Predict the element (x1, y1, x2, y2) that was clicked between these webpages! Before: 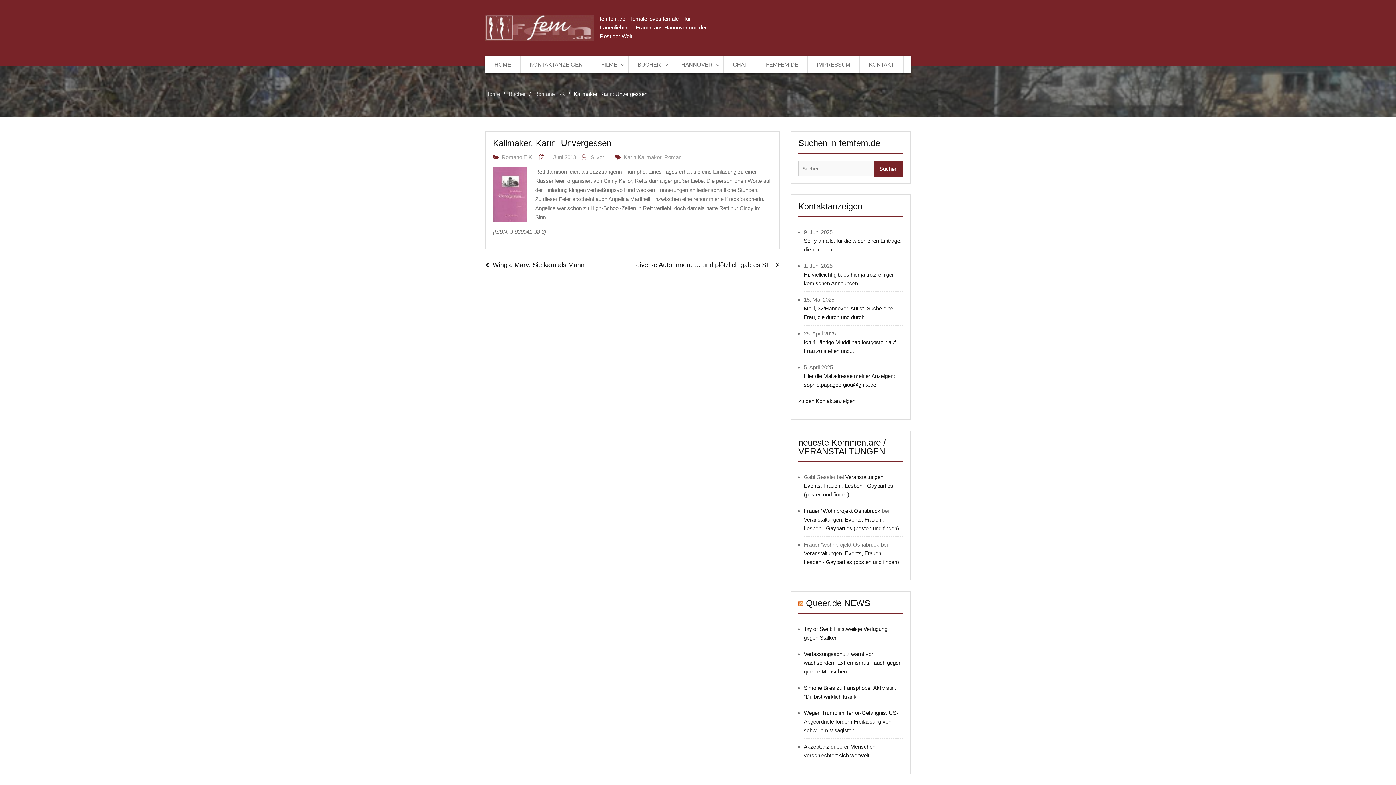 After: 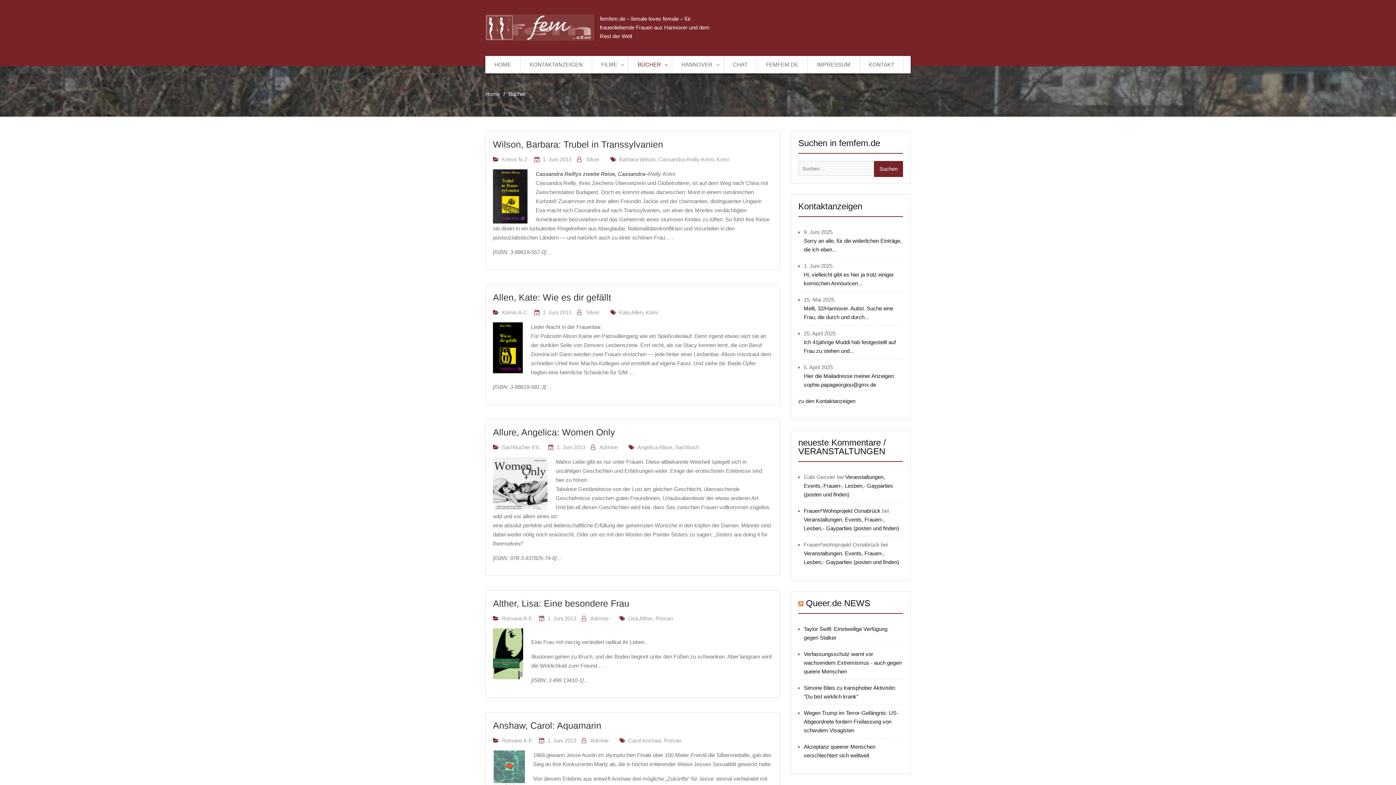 Action: label: Bücher bbox: (508, 90, 525, 97)